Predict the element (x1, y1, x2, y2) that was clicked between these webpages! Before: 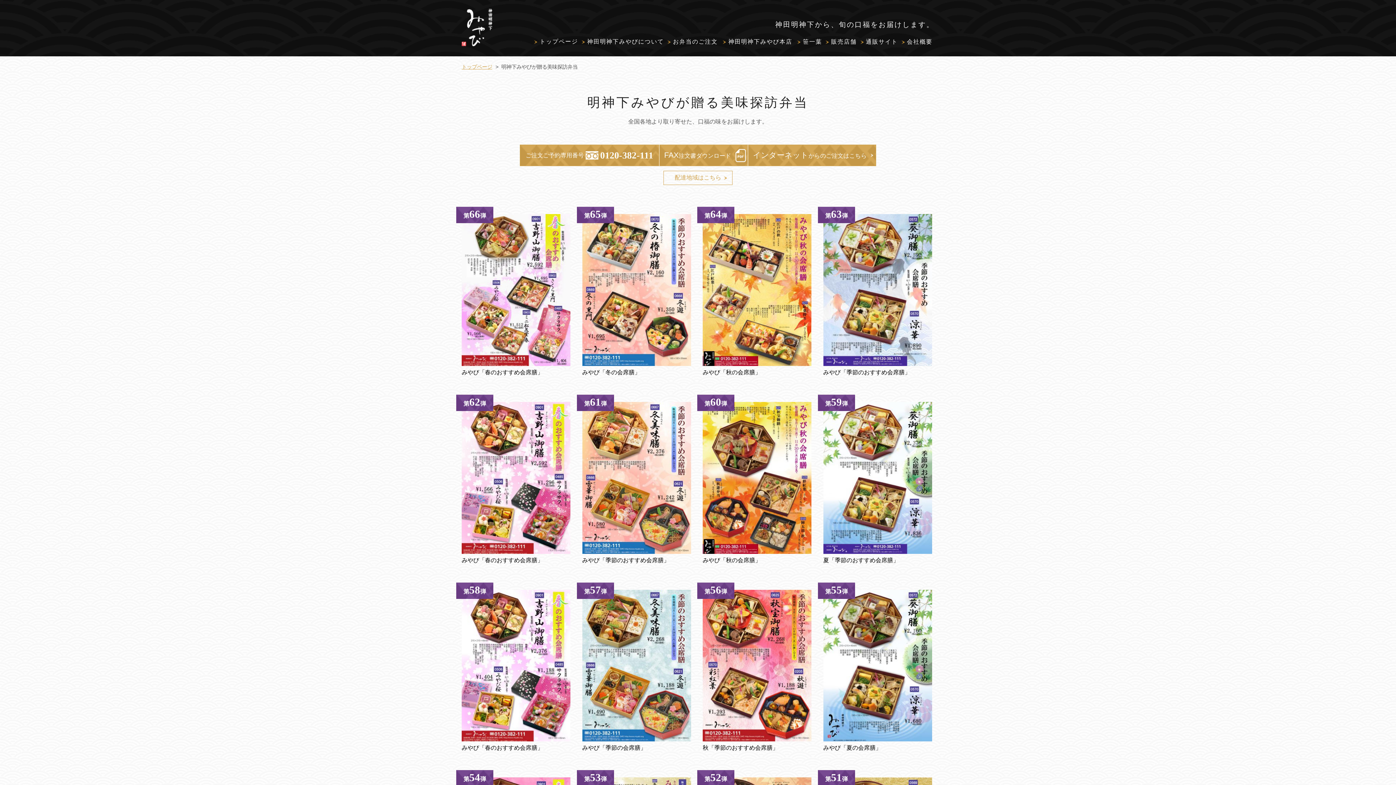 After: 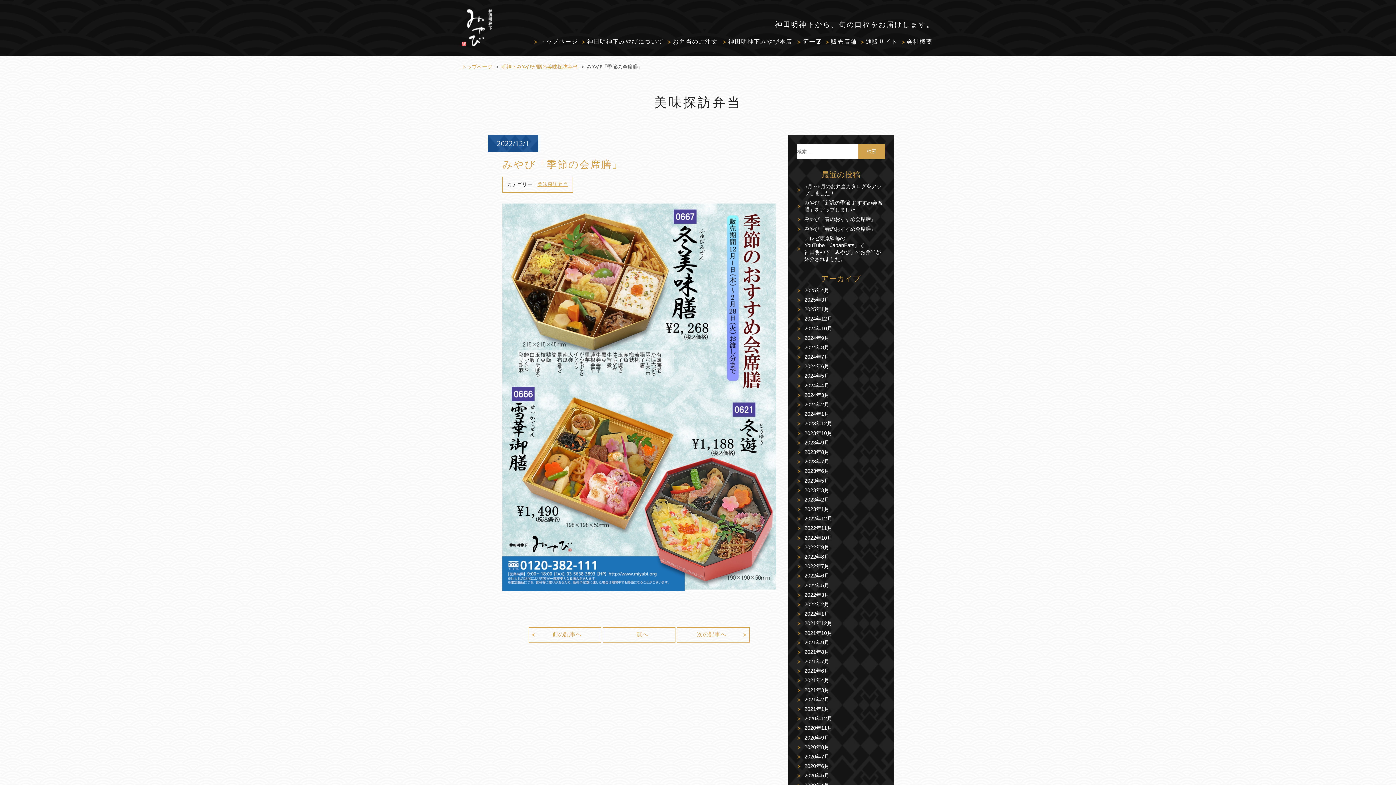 Action: label: 第57弾
みやび「季節の会席膳」 bbox: (582, 590, 691, 752)